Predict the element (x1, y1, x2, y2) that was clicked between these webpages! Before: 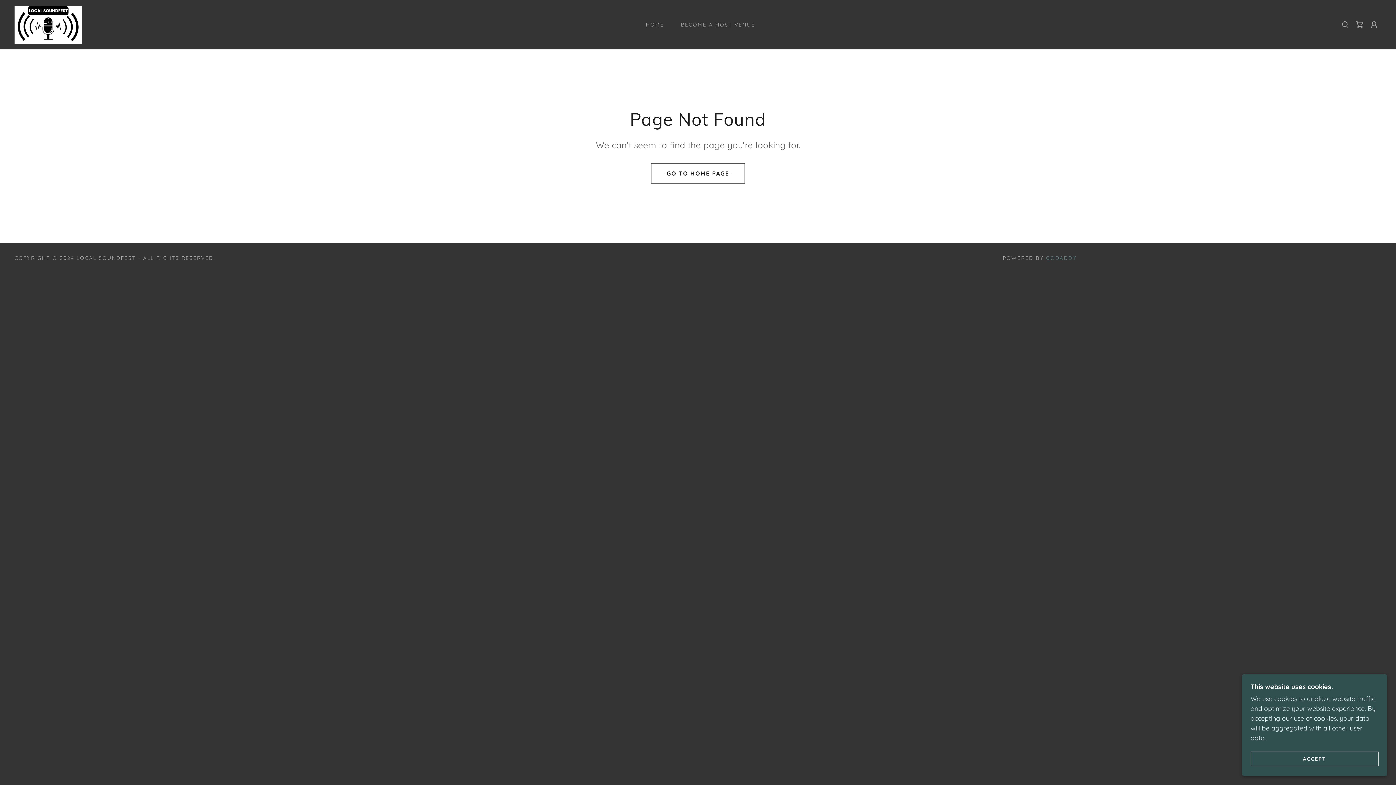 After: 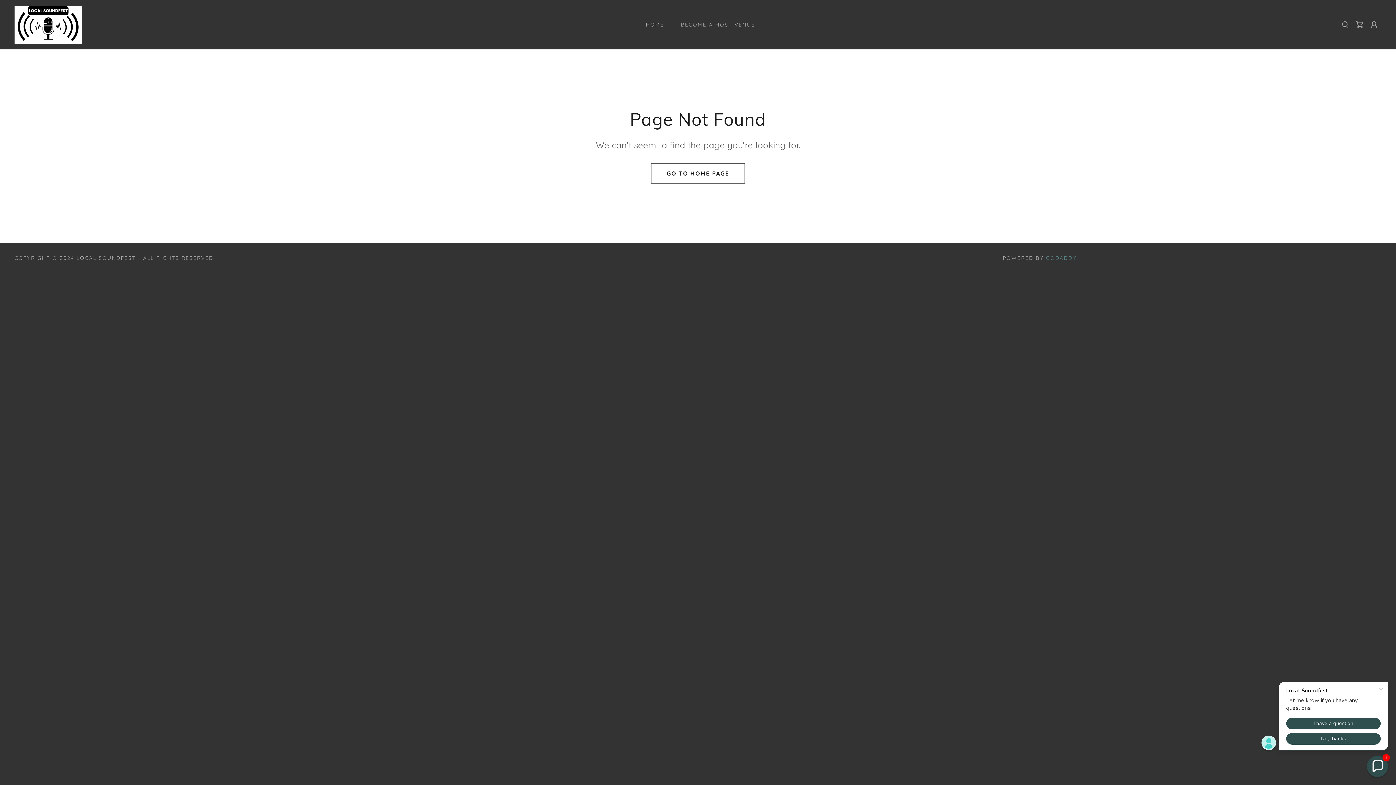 Action: label: ACCEPT bbox: (1250, 752, 1378, 766)